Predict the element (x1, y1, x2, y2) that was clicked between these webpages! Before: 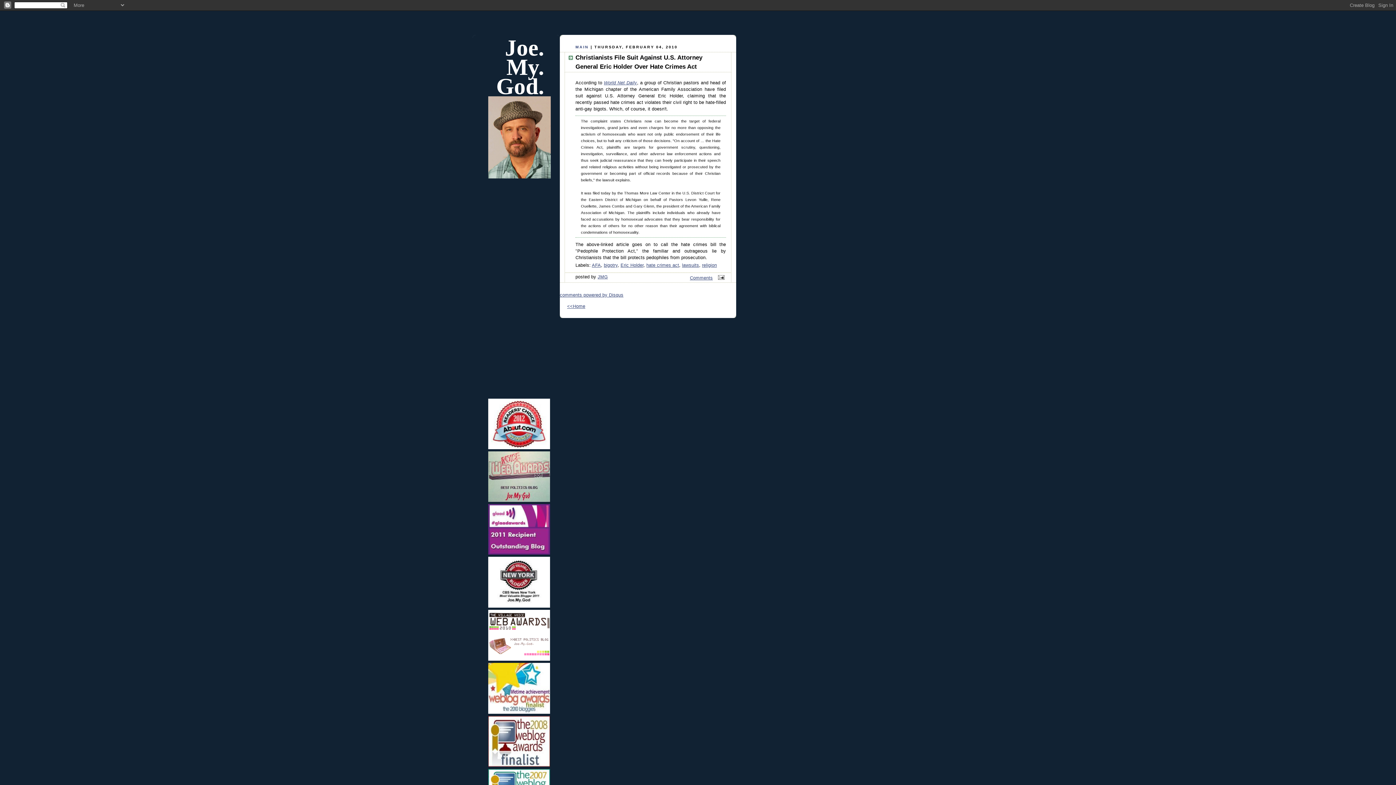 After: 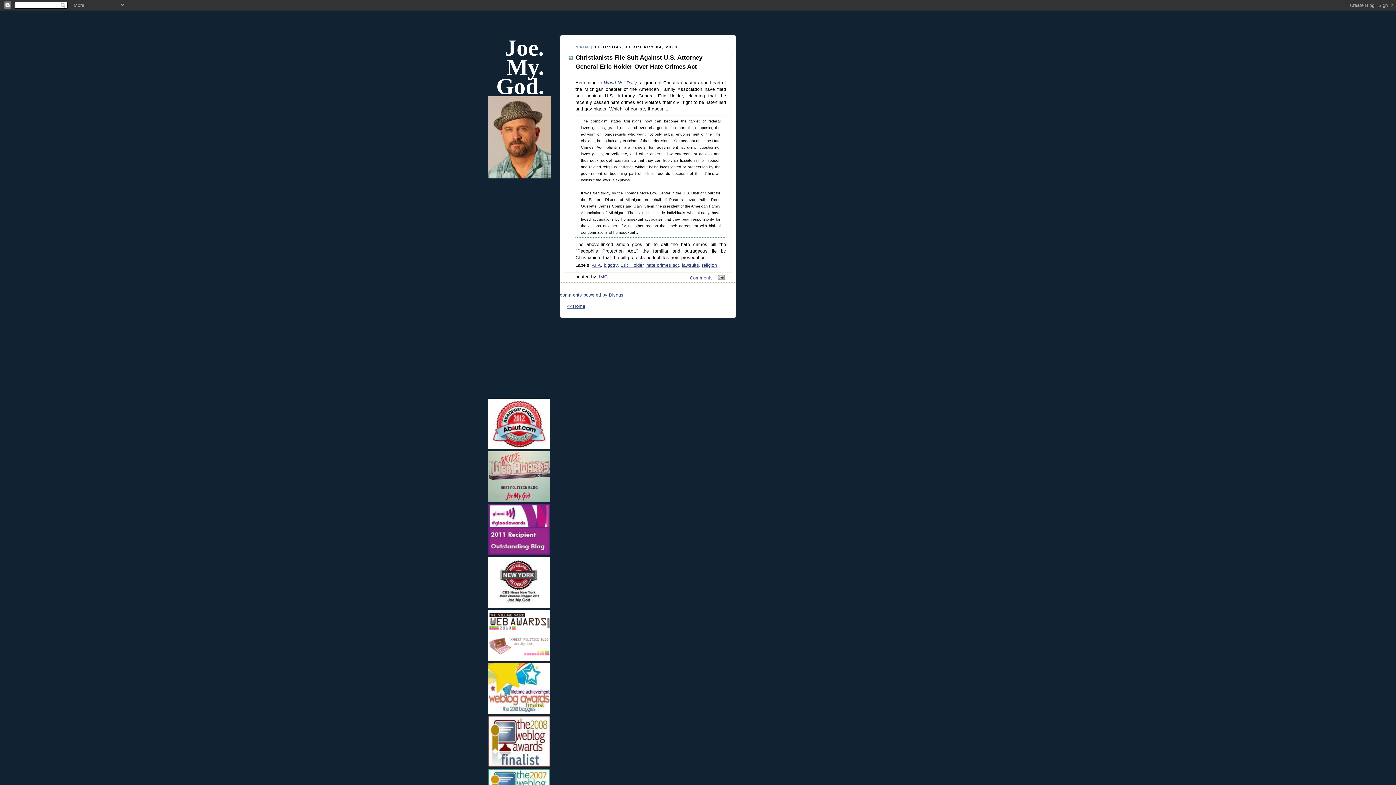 Action: bbox: (575, 44, 588, 48) label: MAIN